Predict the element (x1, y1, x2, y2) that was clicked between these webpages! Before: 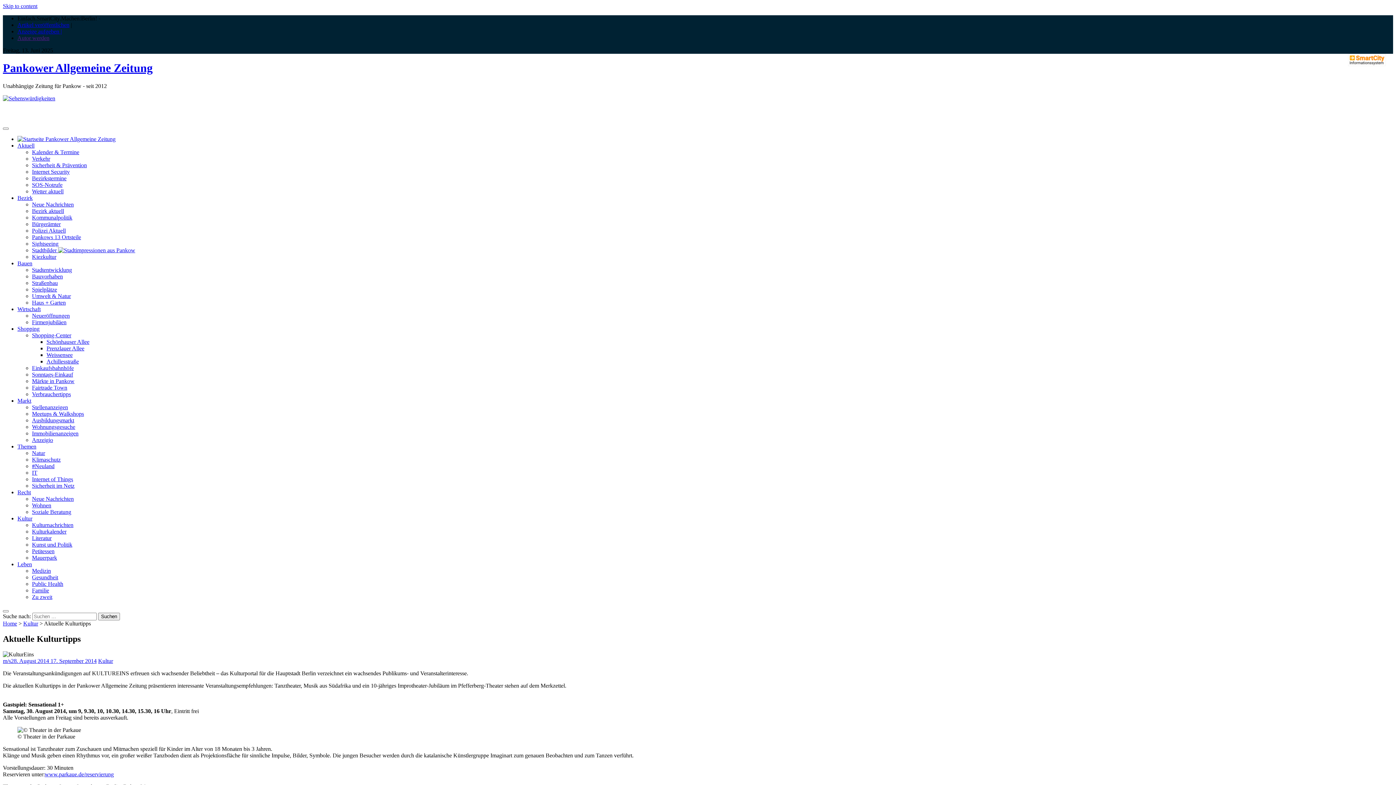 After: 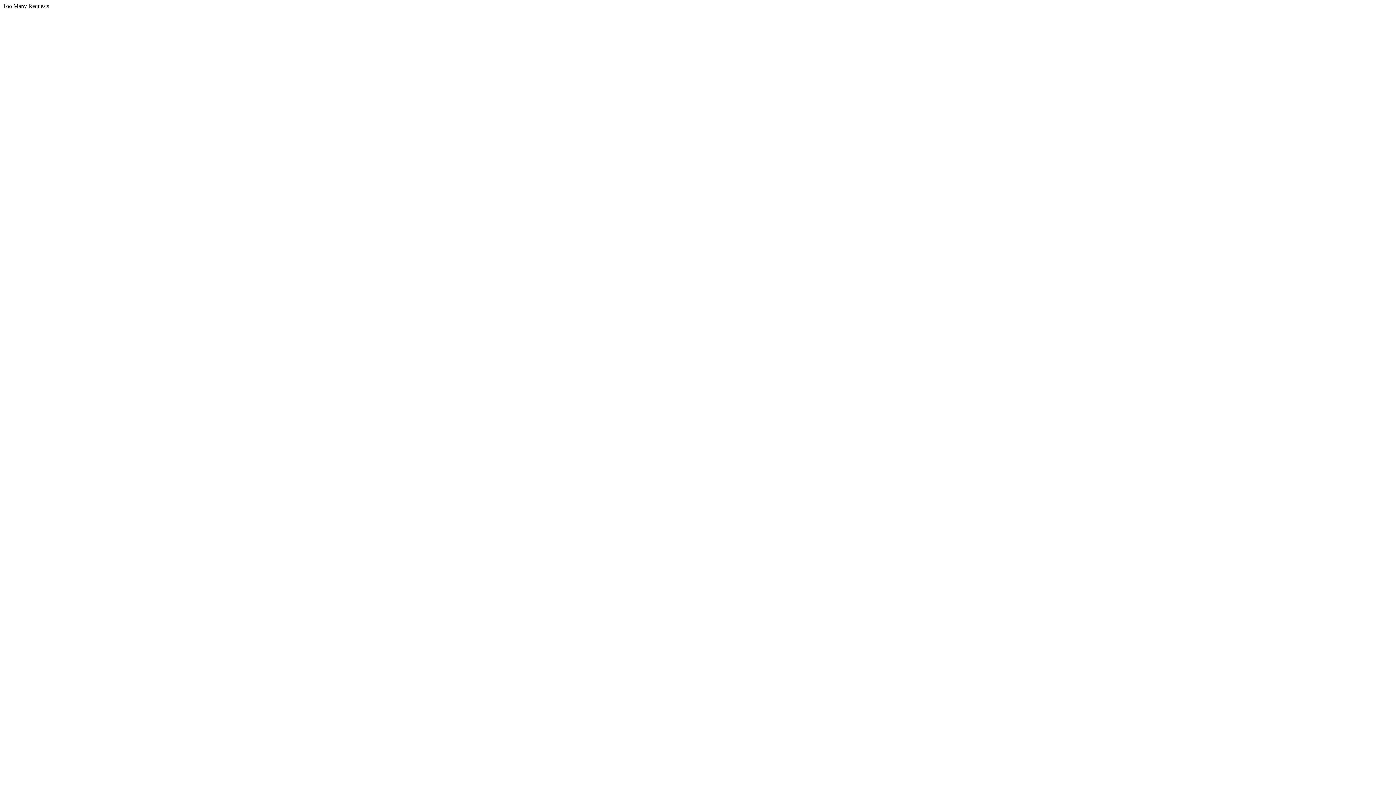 Action: bbox: (32, 168, 69, 175) label: Internet Security